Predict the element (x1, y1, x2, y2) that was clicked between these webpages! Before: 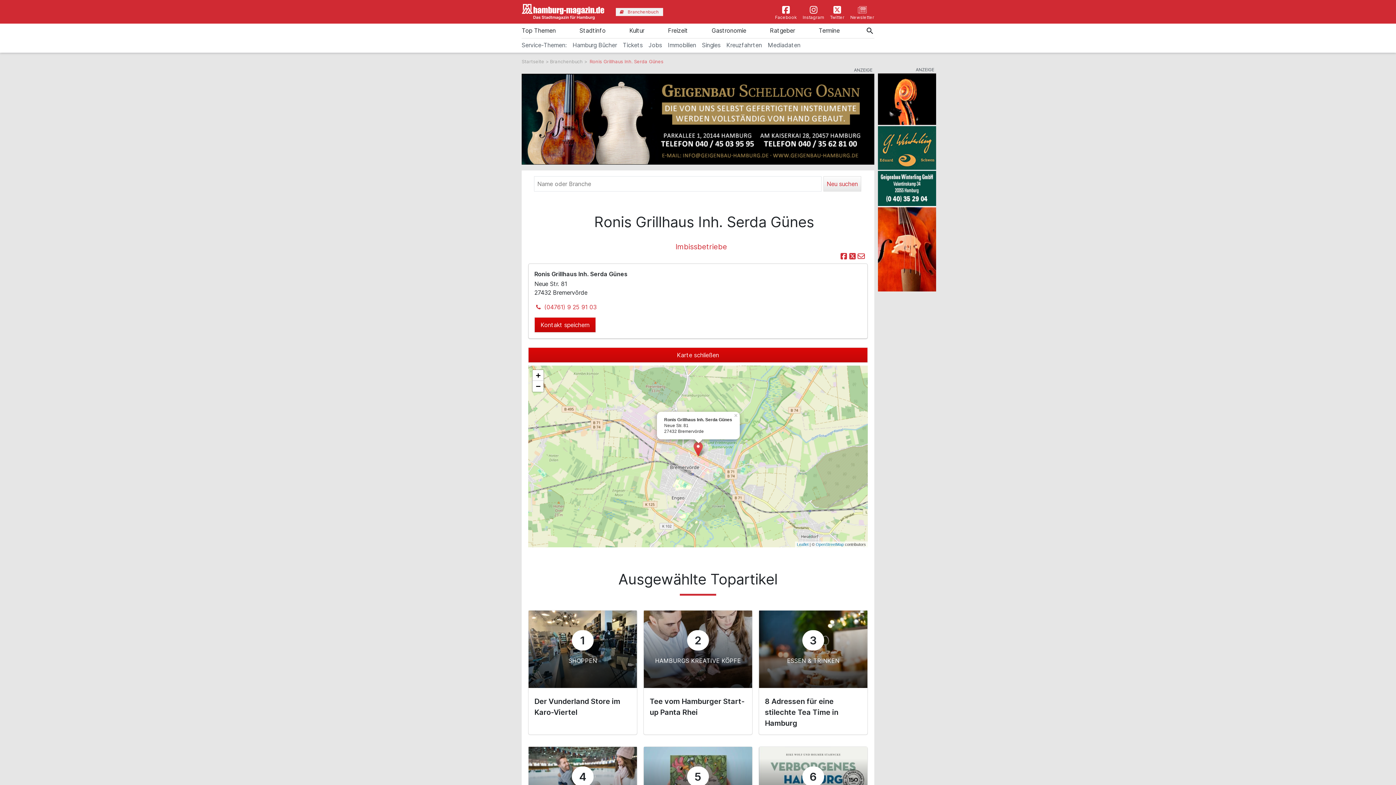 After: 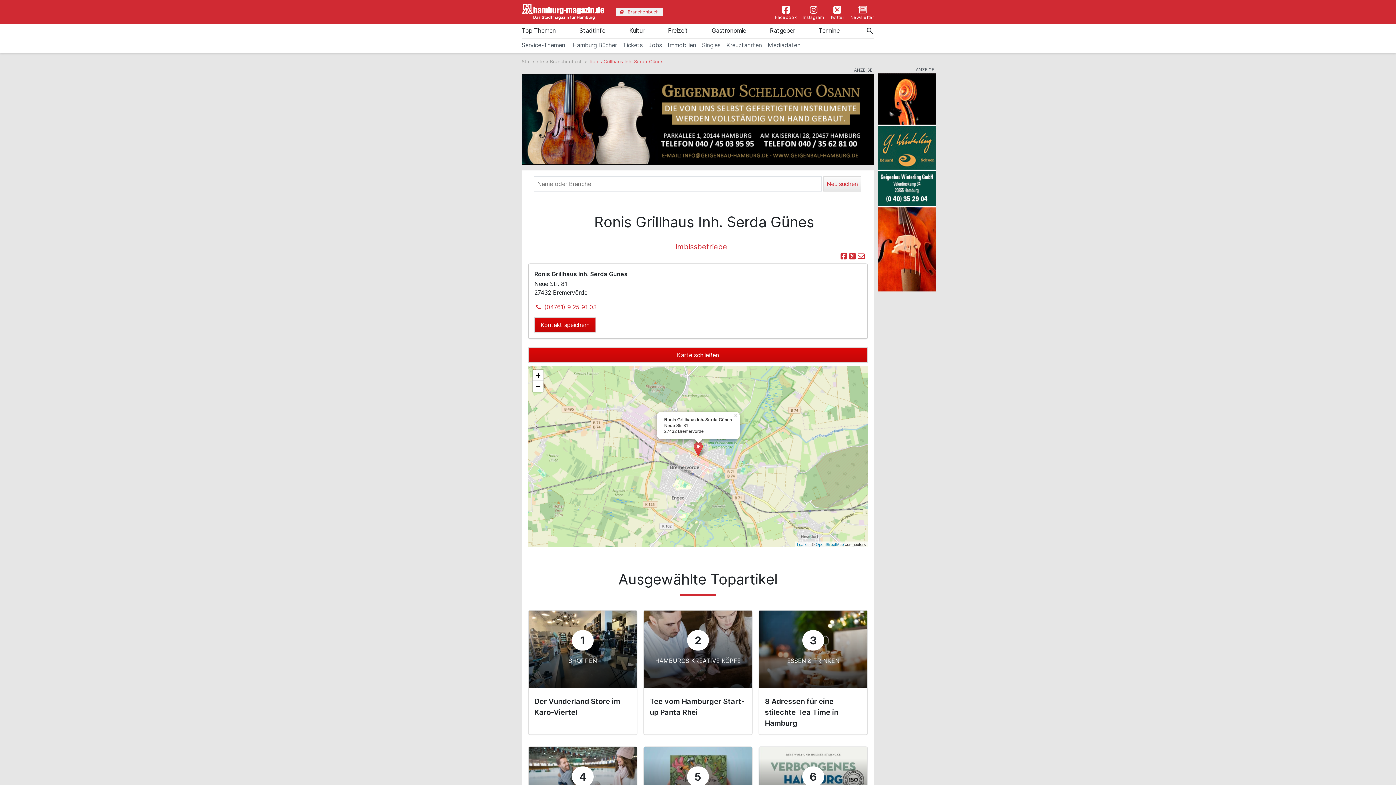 Action: bbox: (824, 5, 844, 20) label: Twitter